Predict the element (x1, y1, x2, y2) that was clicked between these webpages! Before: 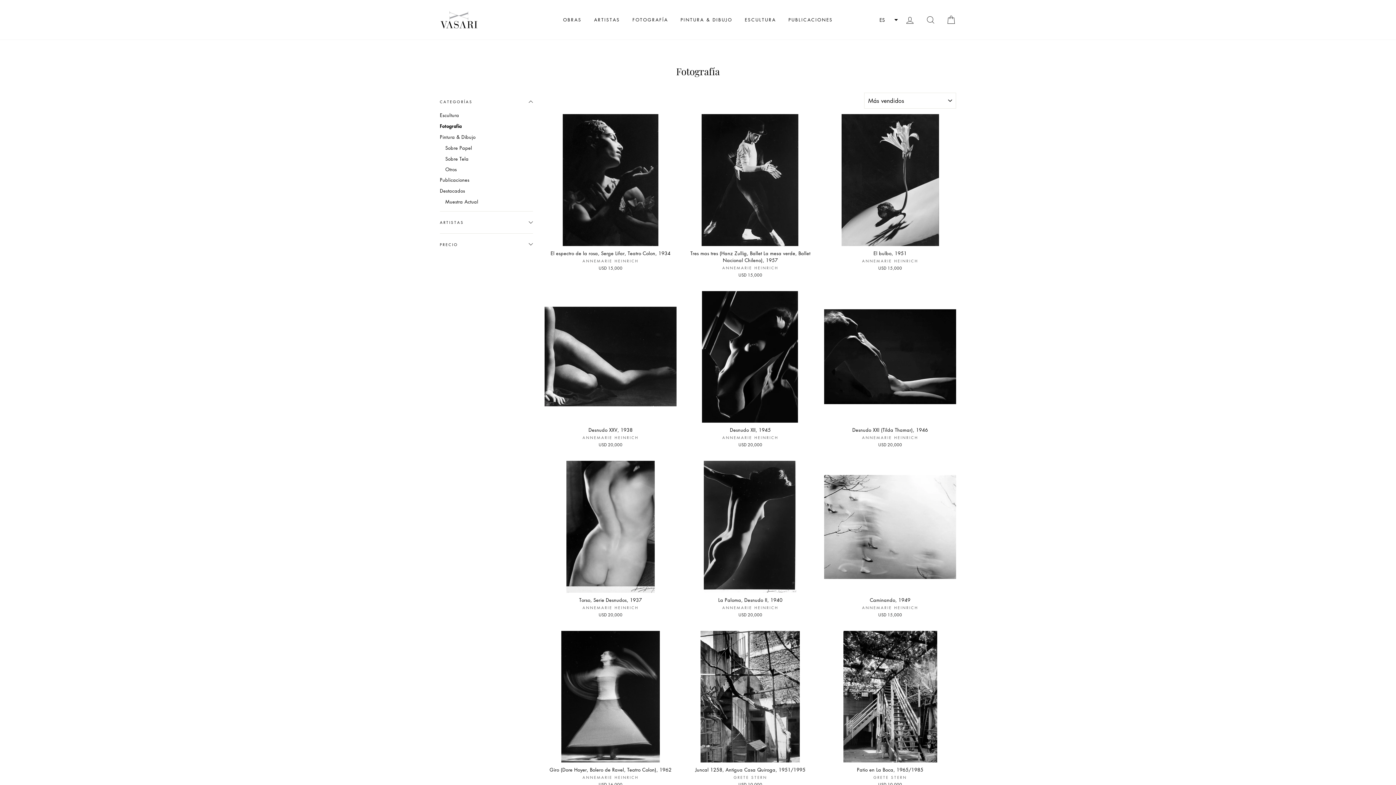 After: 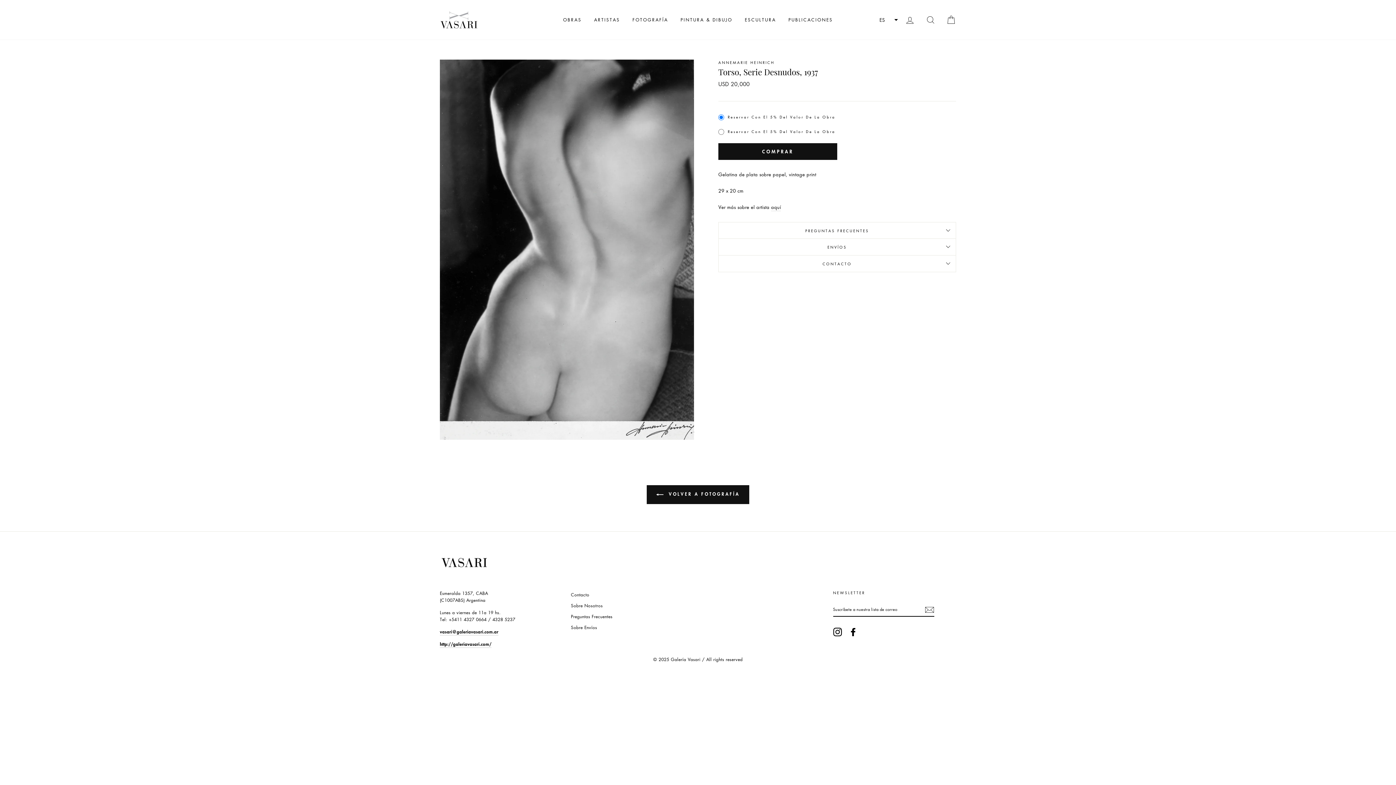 Action: bbox: (544, 461, 676, 620) label: Torso, Serie Desnudos, 1937
ANNEMARIE HEINRICH
USD 20,000